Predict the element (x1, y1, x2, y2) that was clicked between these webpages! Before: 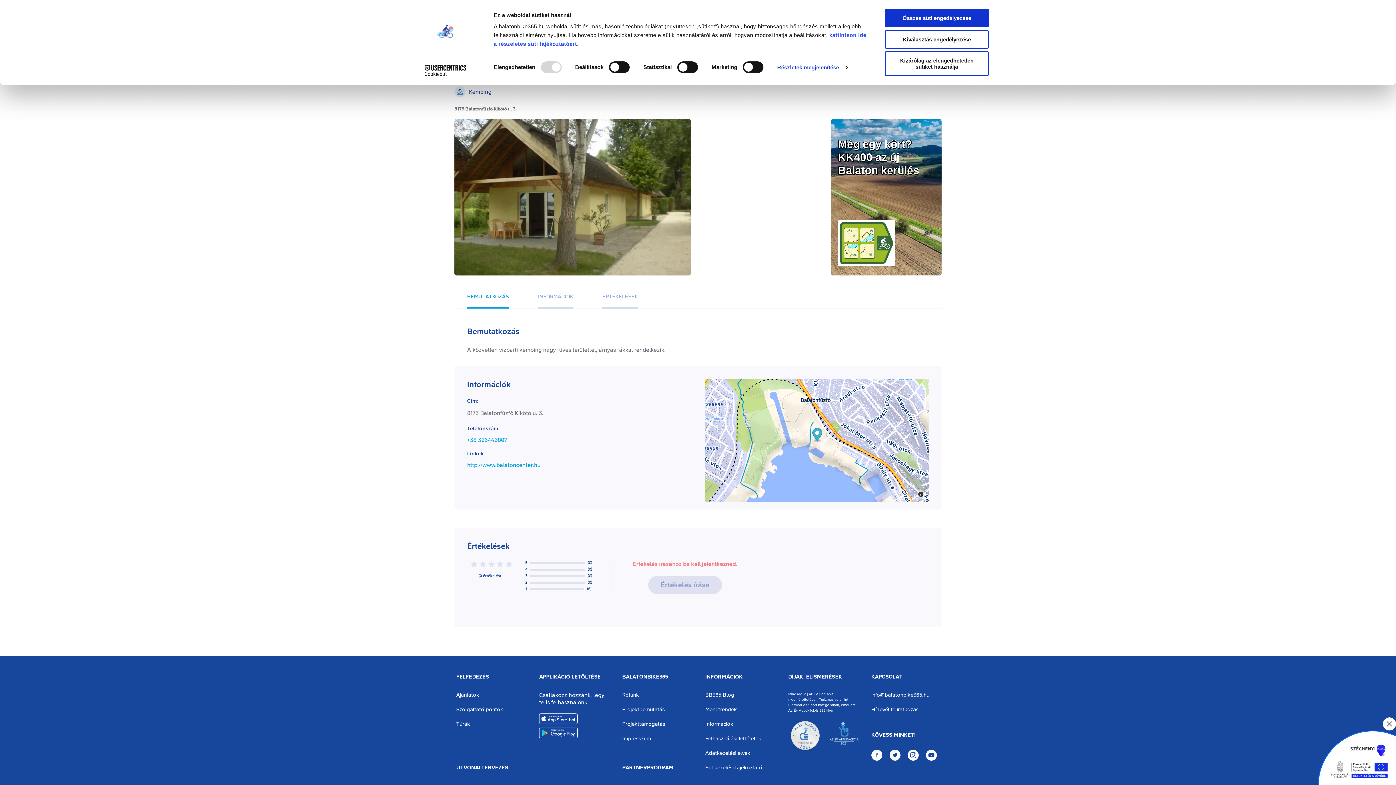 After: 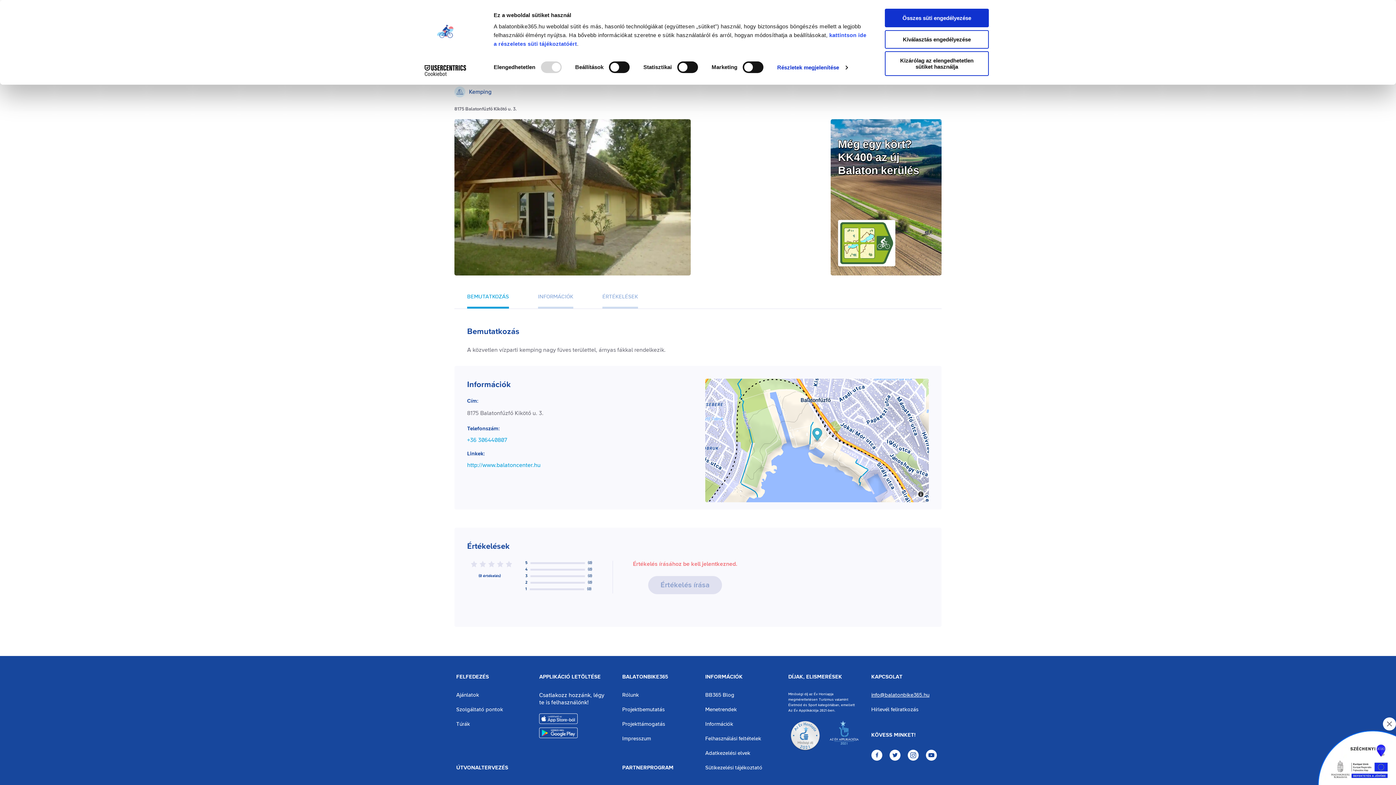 Action: bbox: (871, 692, 929, 699) label: info@balatonbike365.hu